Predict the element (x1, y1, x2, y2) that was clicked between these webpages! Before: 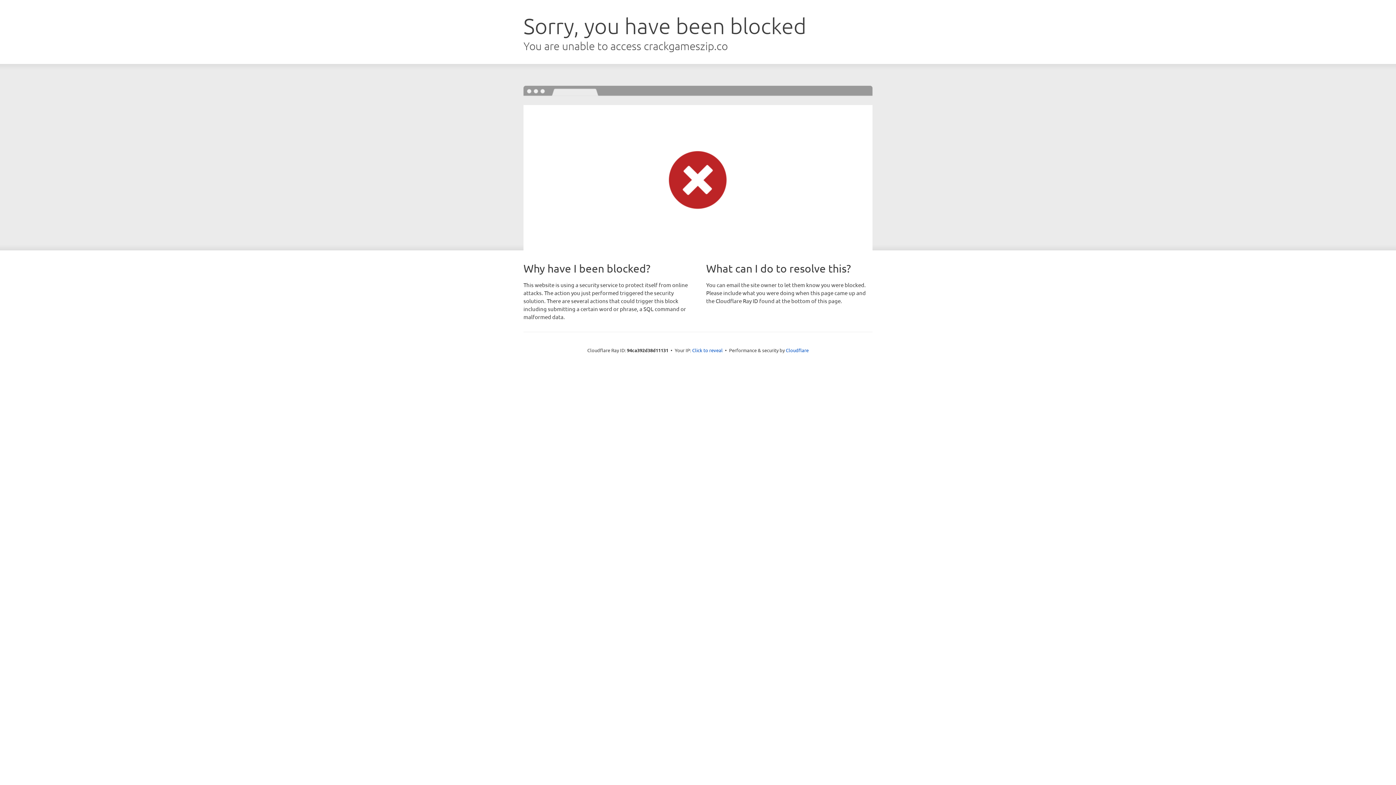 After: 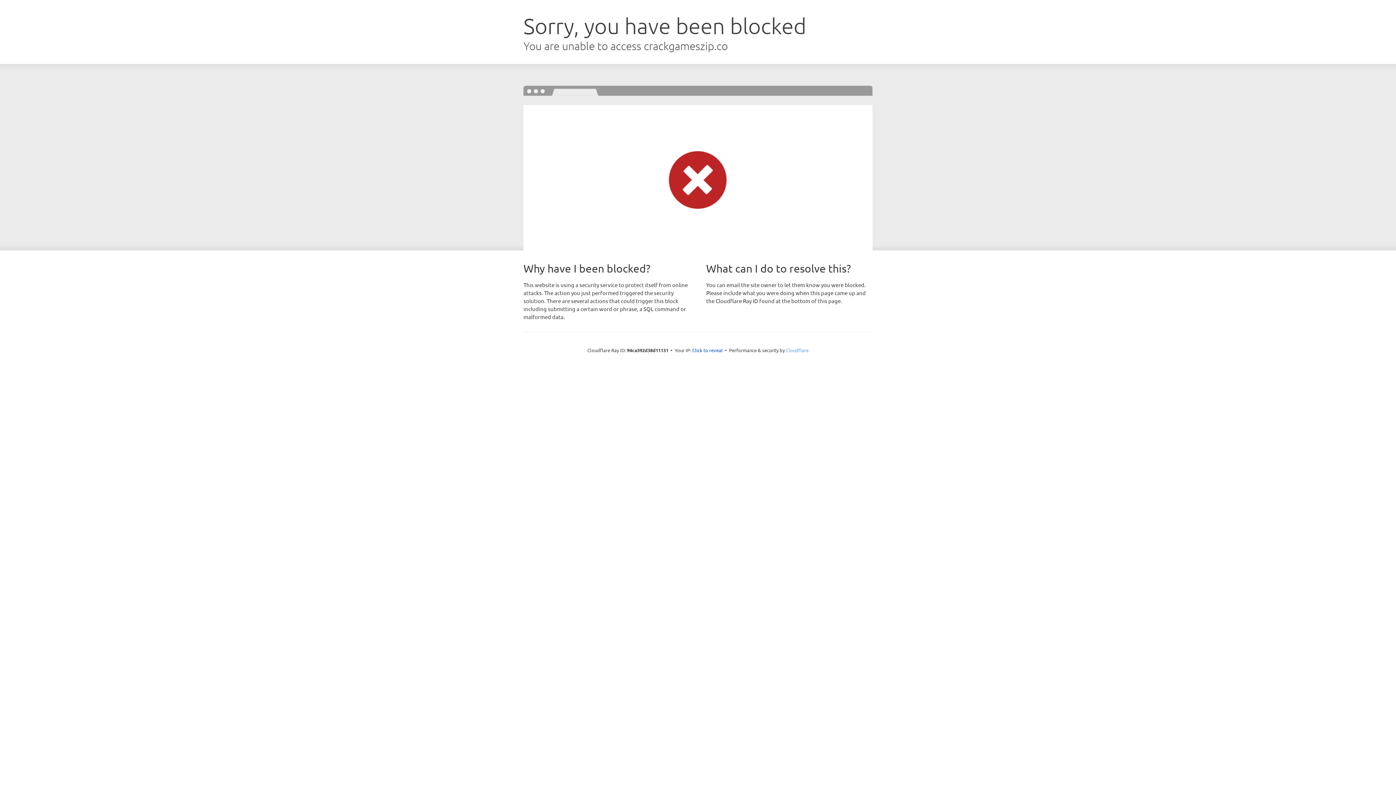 Action: bbox: (786, 347, 808, 353) label: Cloudflare